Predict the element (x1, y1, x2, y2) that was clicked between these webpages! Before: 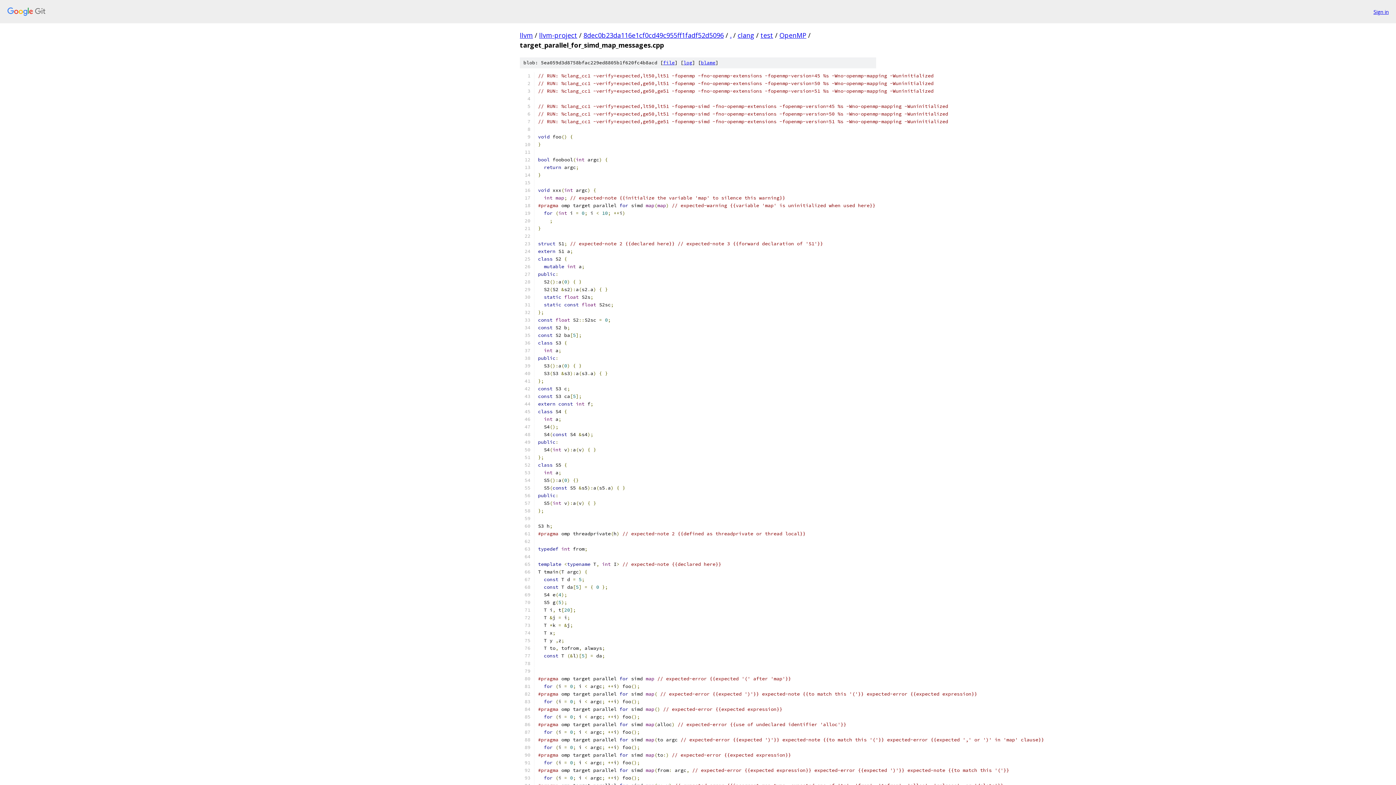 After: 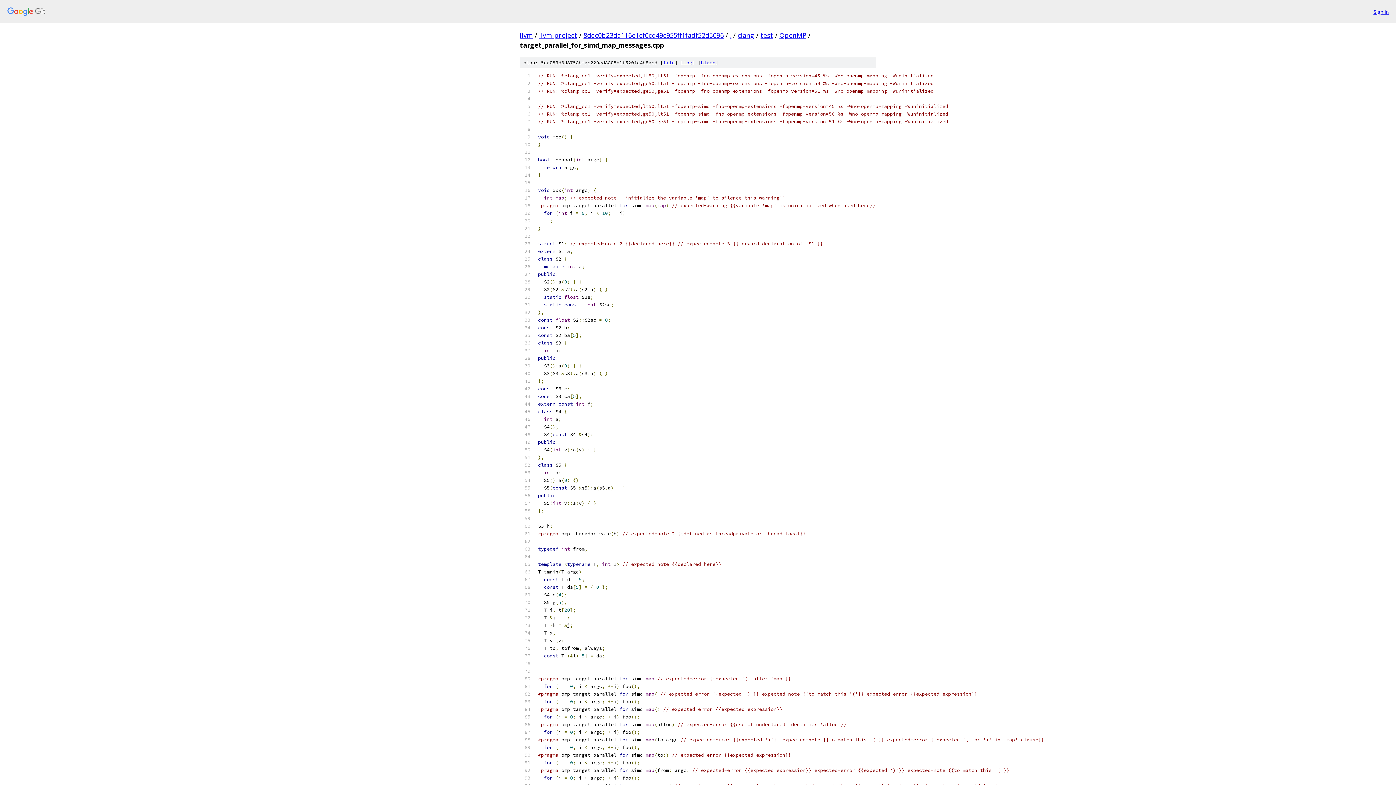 Action: label: file bbox: (663, 59, 674, 65)